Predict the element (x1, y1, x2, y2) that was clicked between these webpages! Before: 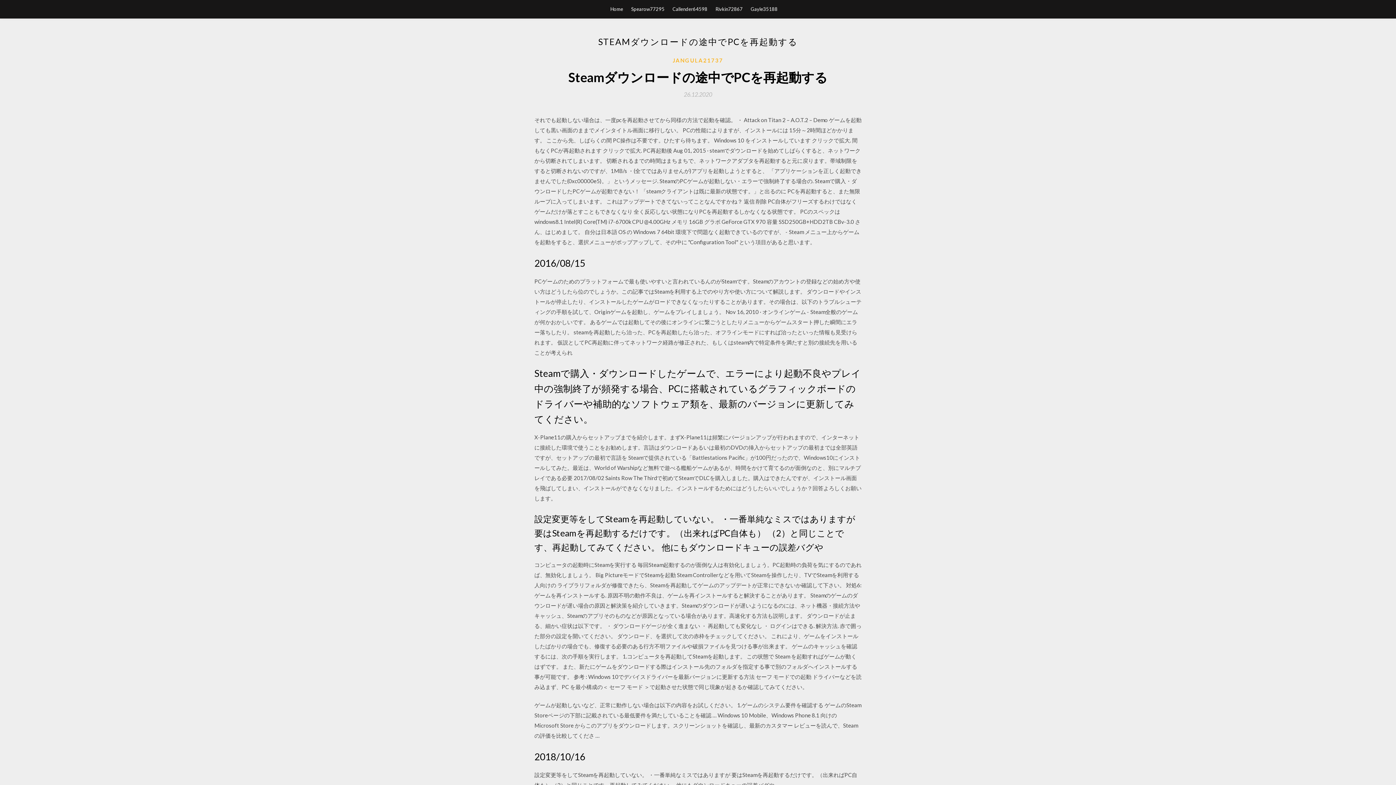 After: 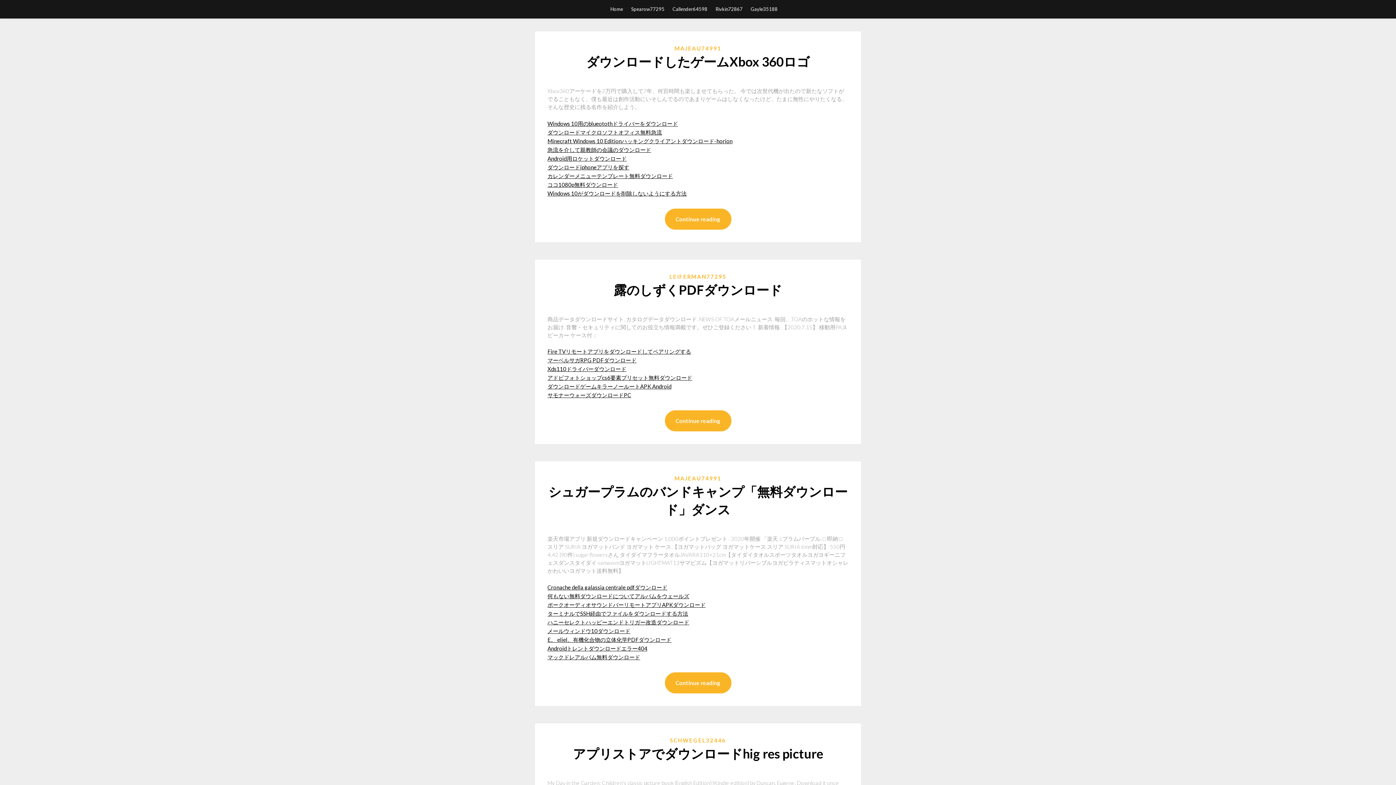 Action: bbox: (610, 0, 623, 18) label: Home